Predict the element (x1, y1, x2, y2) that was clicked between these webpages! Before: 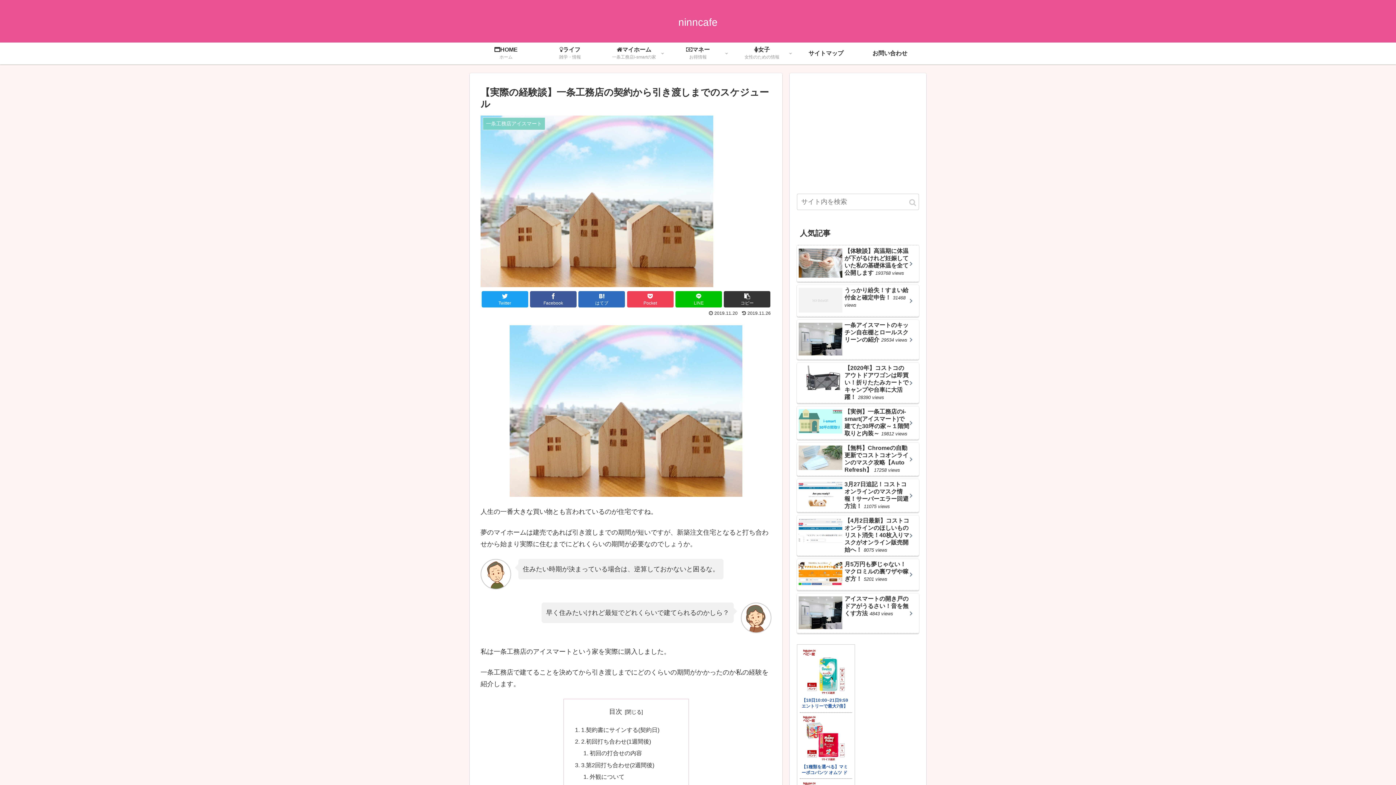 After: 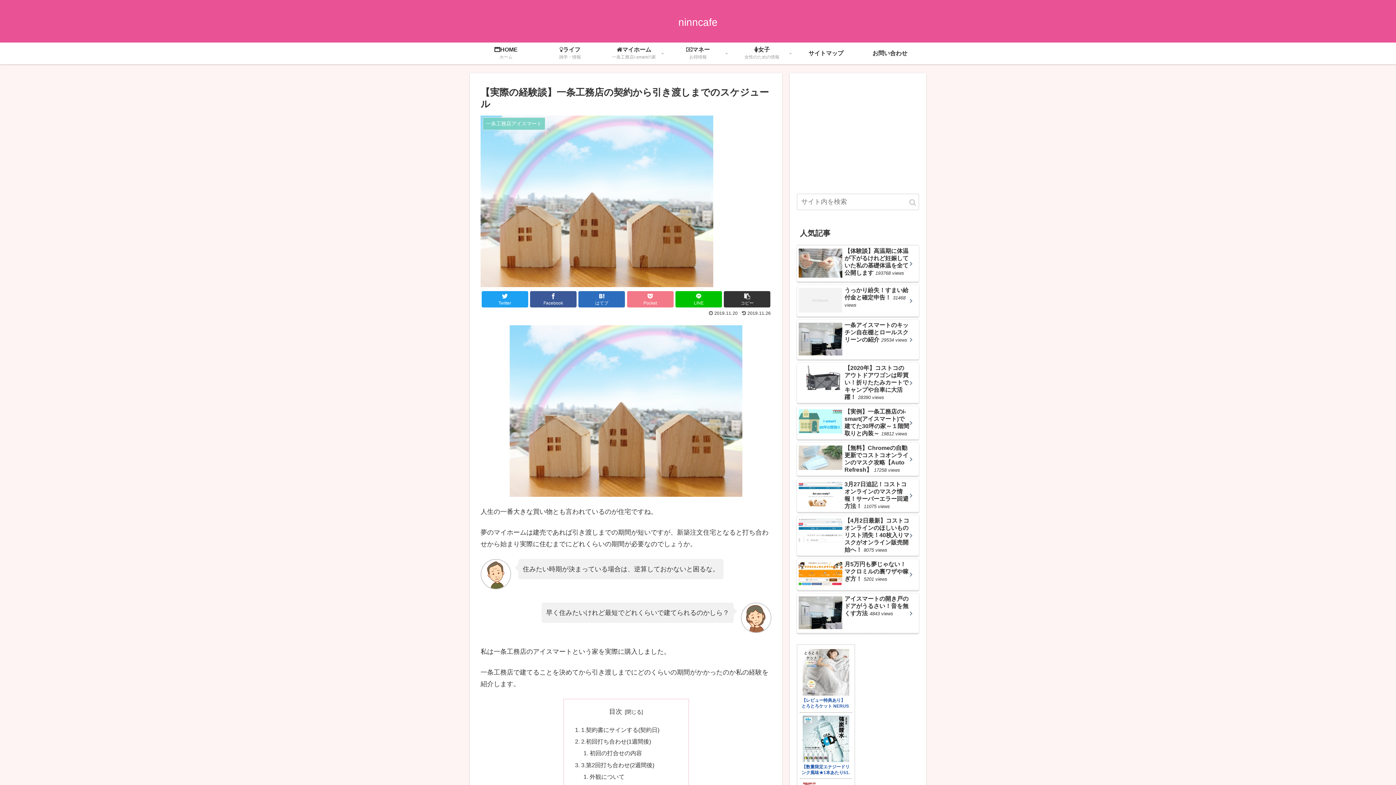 Action: label: Pocket bbox: (627, 291, 673, 307)